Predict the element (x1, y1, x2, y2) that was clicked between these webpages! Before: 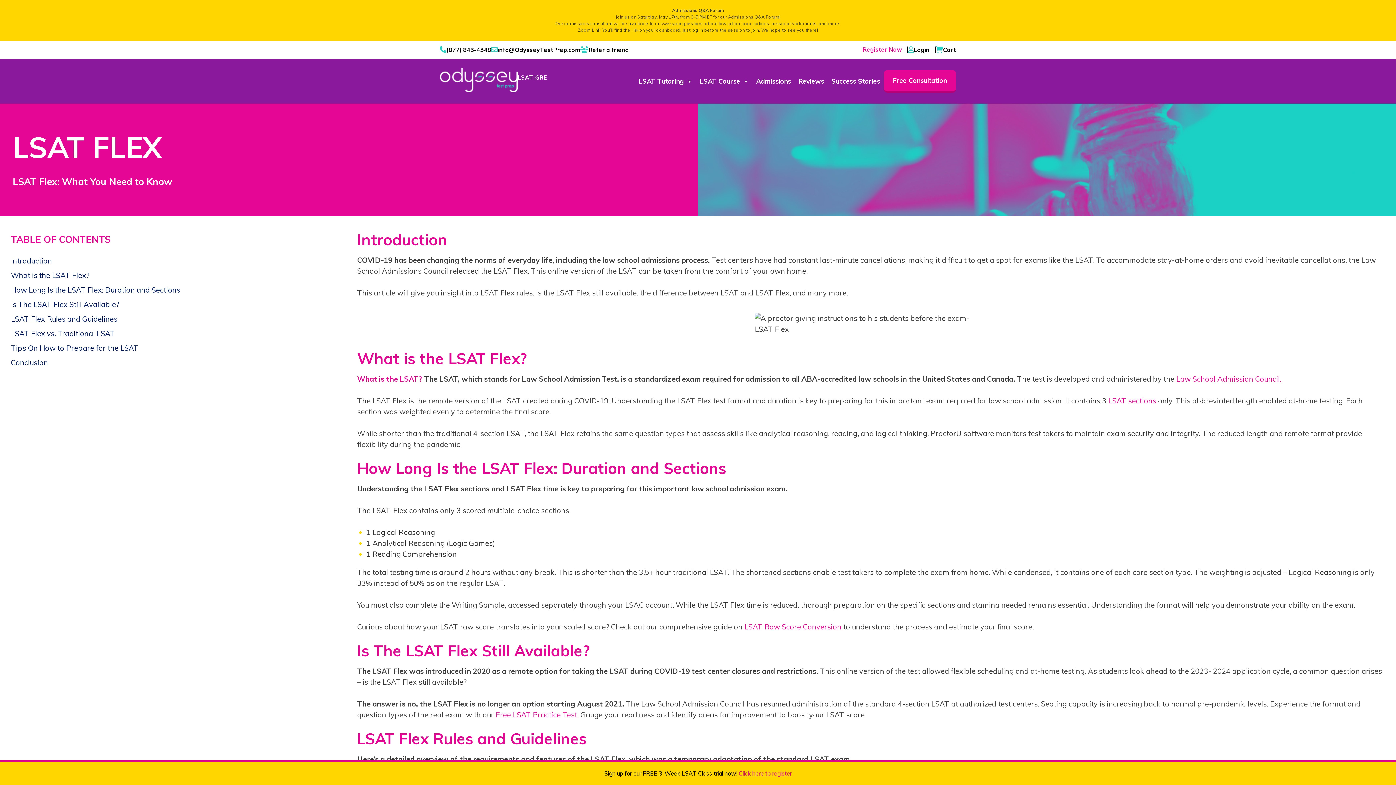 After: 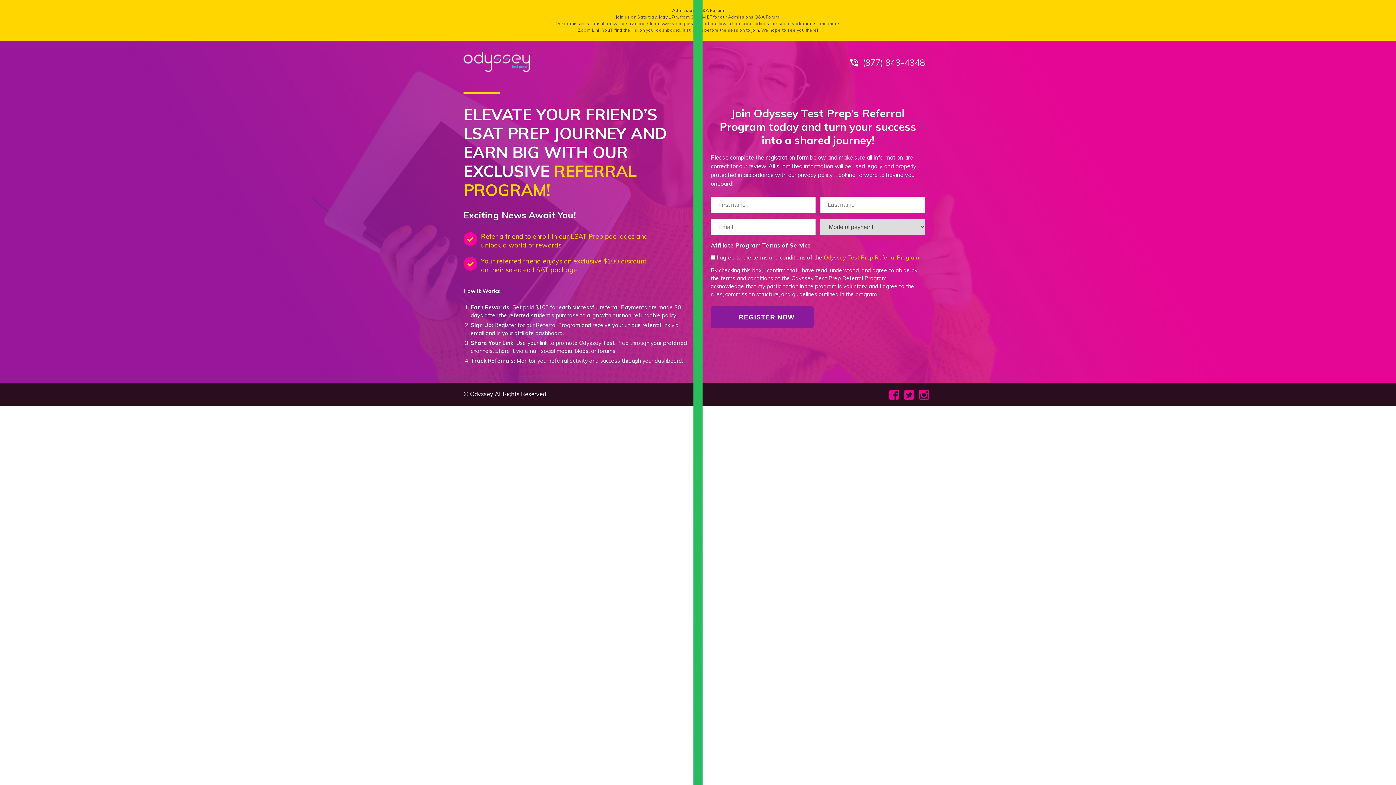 Action: bbox: (580, 45, 629, 54) label: Refer a friend